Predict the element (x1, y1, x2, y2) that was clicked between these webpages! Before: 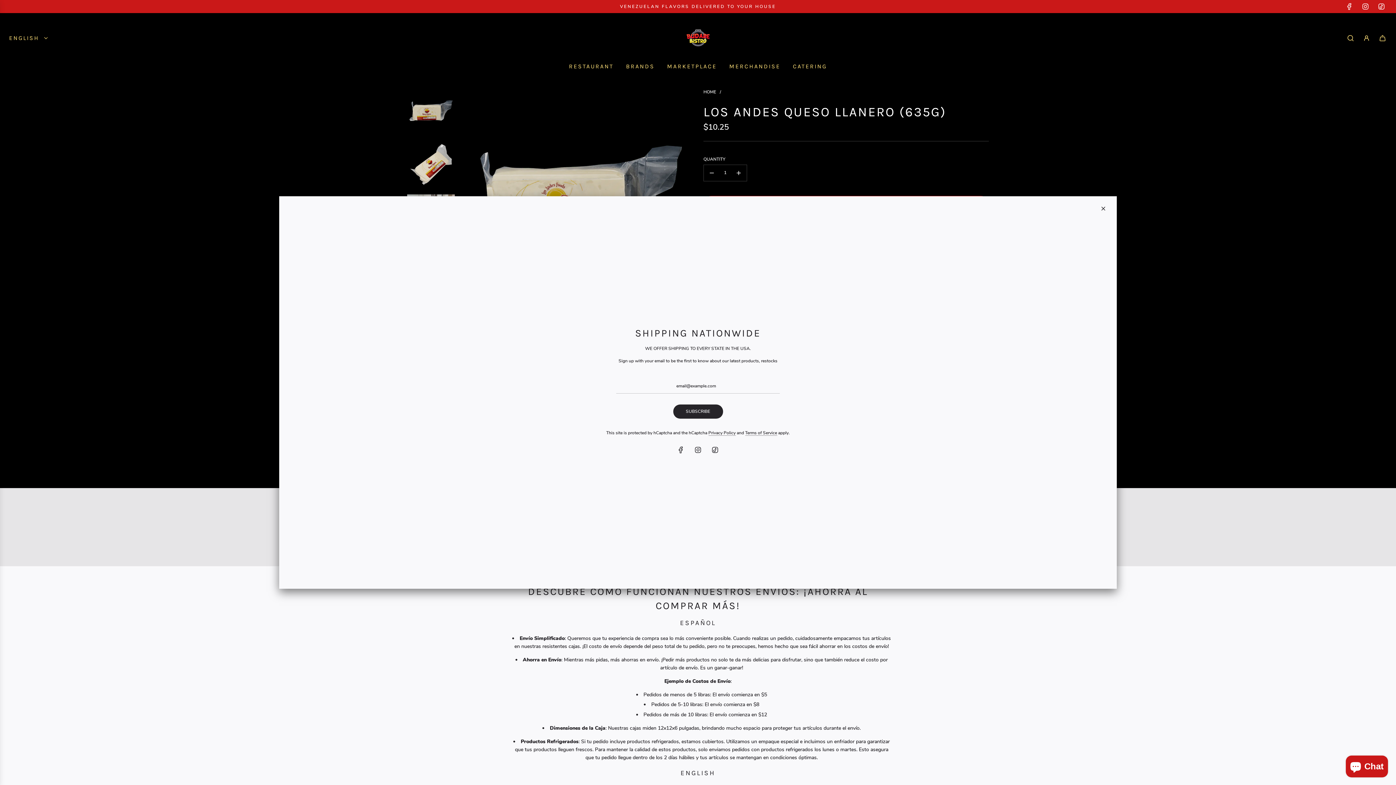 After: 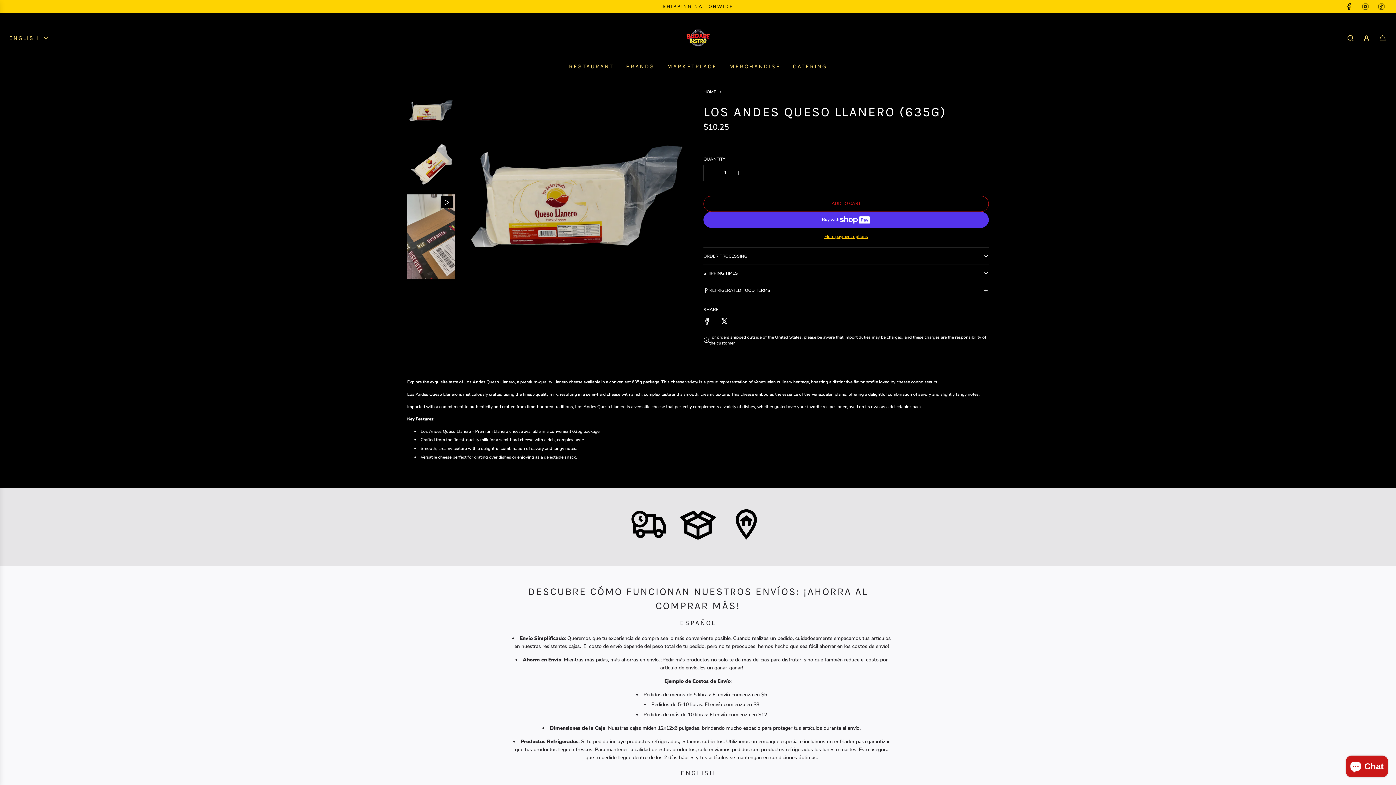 Action: label: Close bbox: (1095, 200, 1111, 216)